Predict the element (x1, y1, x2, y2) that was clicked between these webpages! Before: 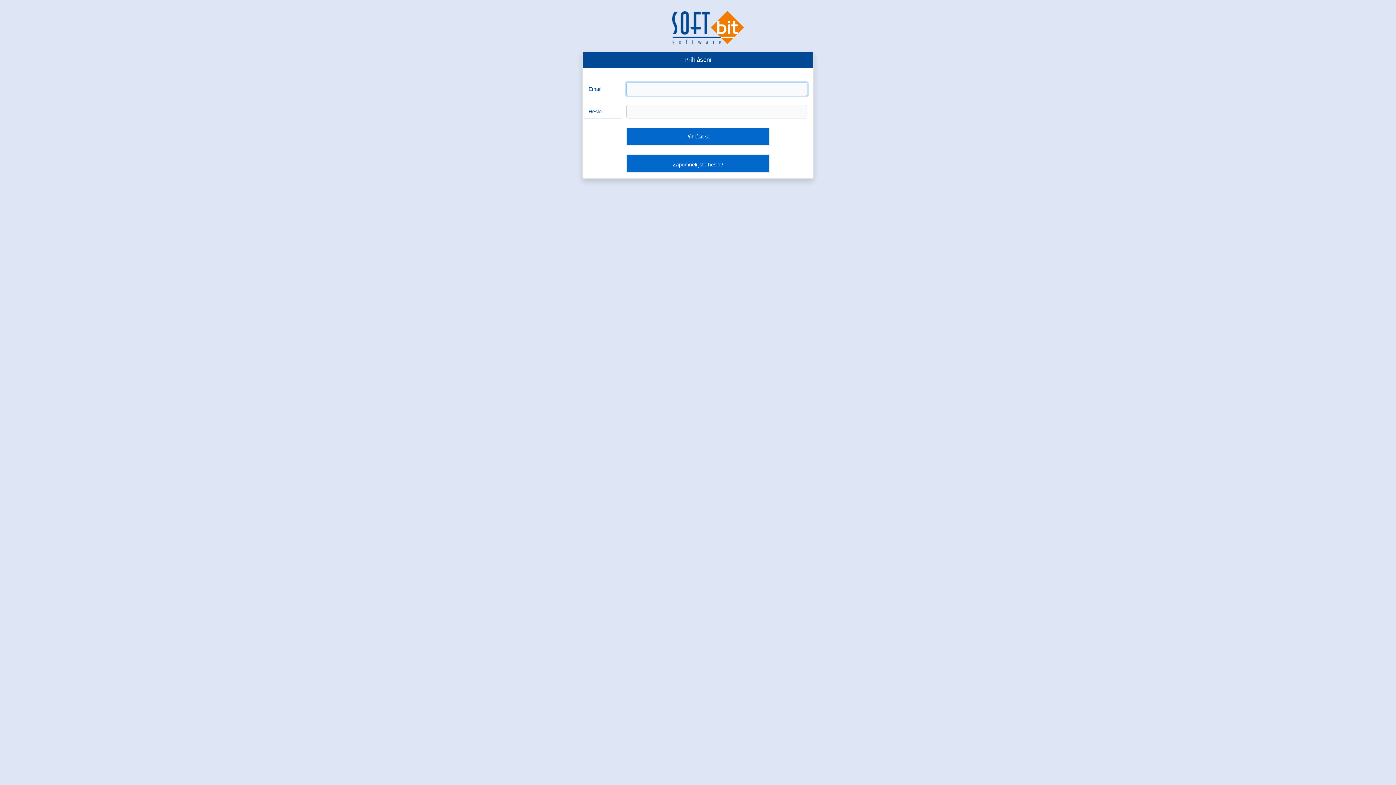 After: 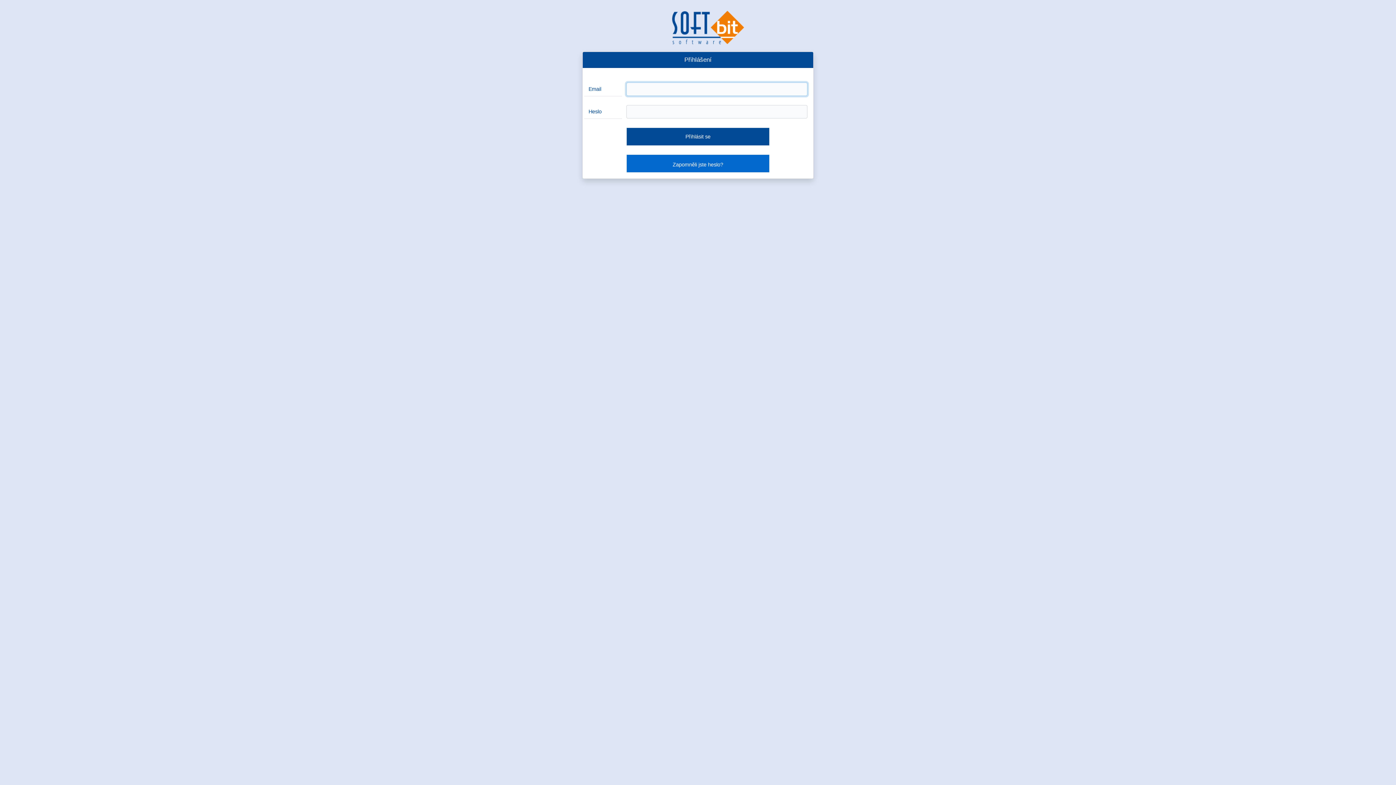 Action: label: Přihlásit se bbox: (626, 127, 769, 145)